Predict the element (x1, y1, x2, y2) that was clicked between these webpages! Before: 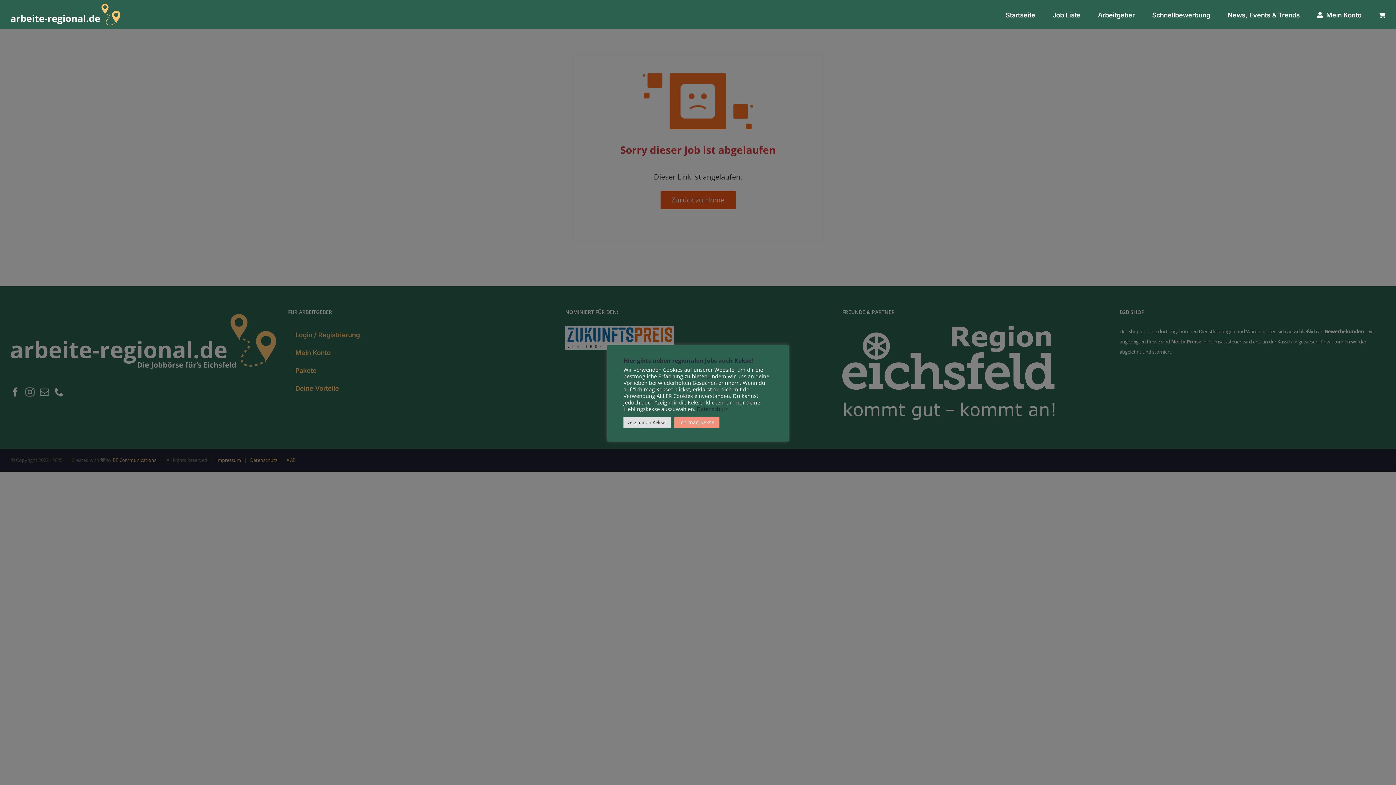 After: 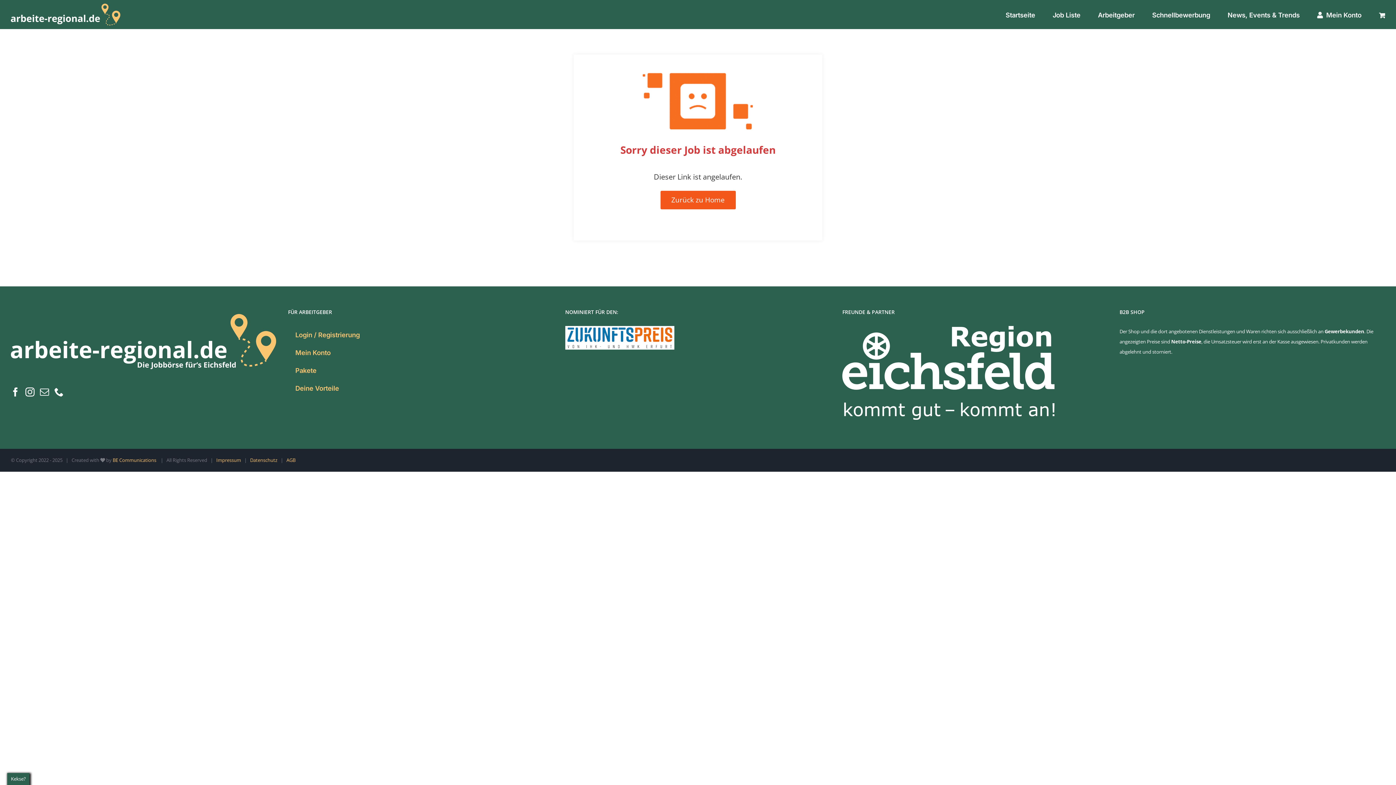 Action: label: ich mag Kekse bbox: (674, 417, 719, 428)